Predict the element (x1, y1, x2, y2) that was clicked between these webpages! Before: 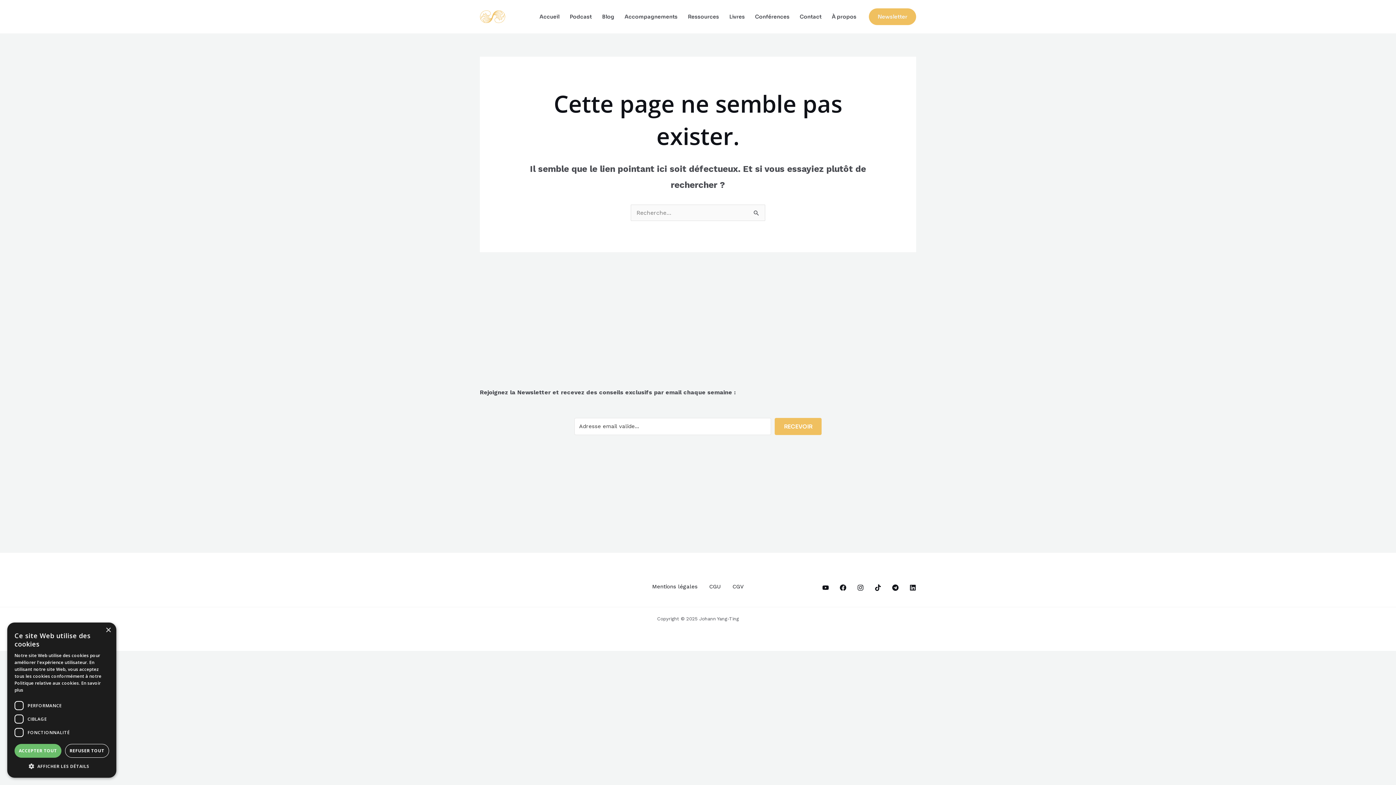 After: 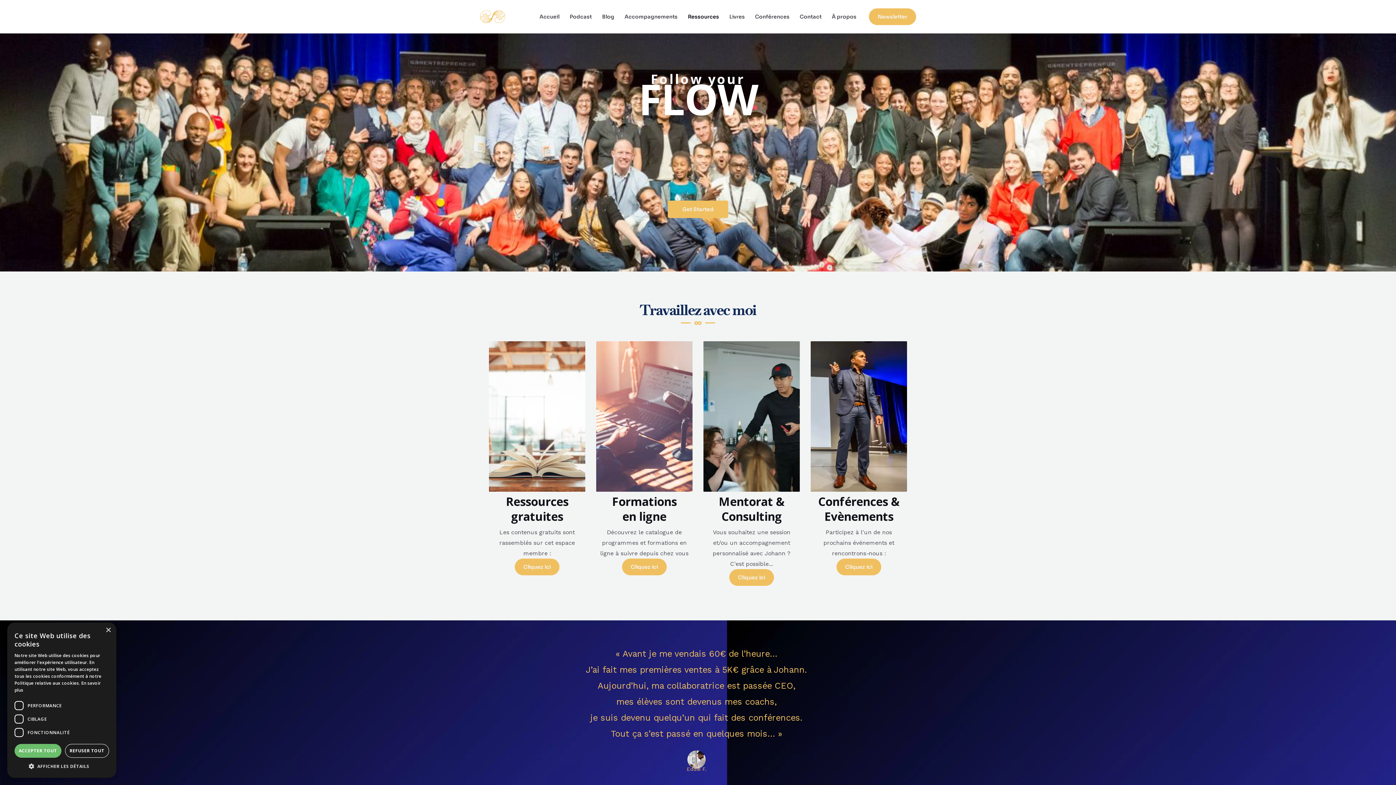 Action: bbox: (682, 3, 724, 29) label: Ressources